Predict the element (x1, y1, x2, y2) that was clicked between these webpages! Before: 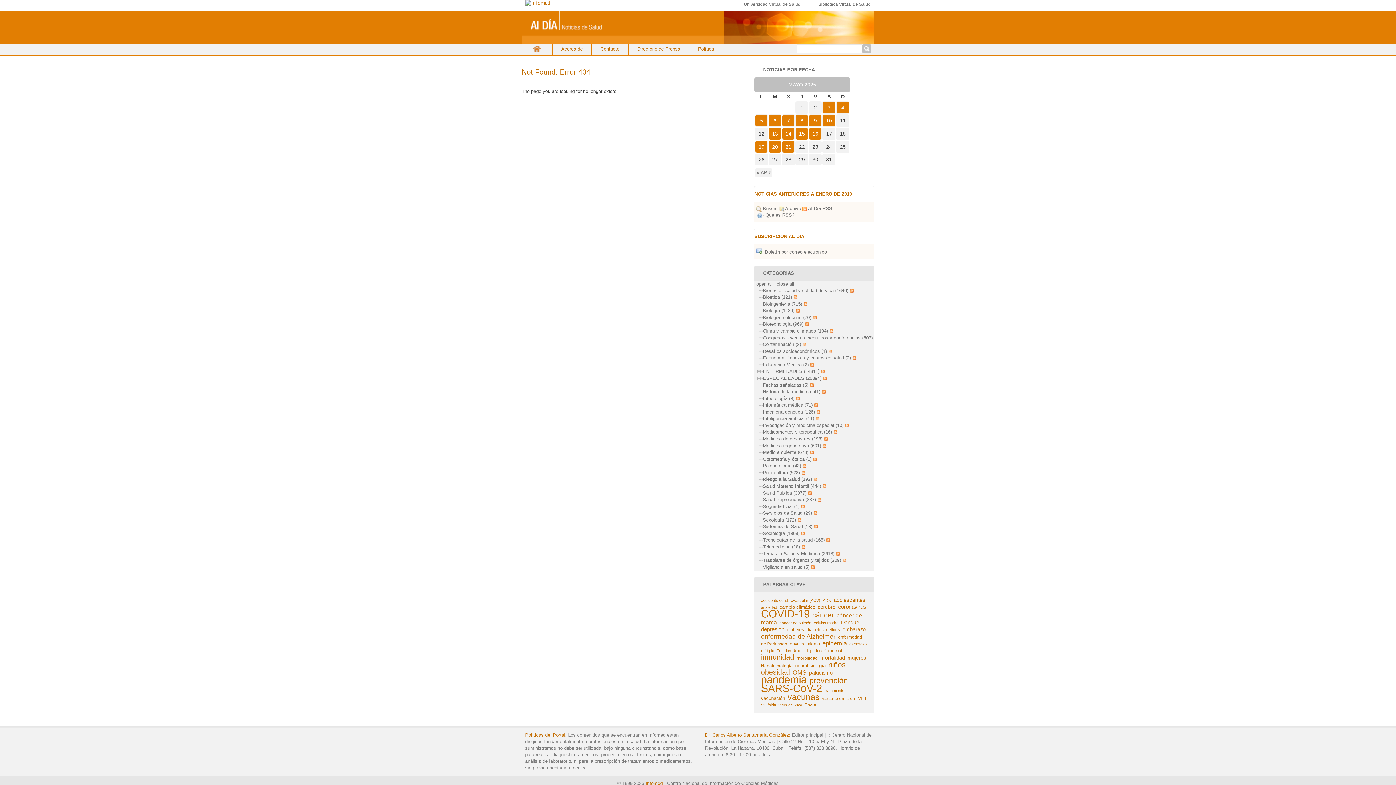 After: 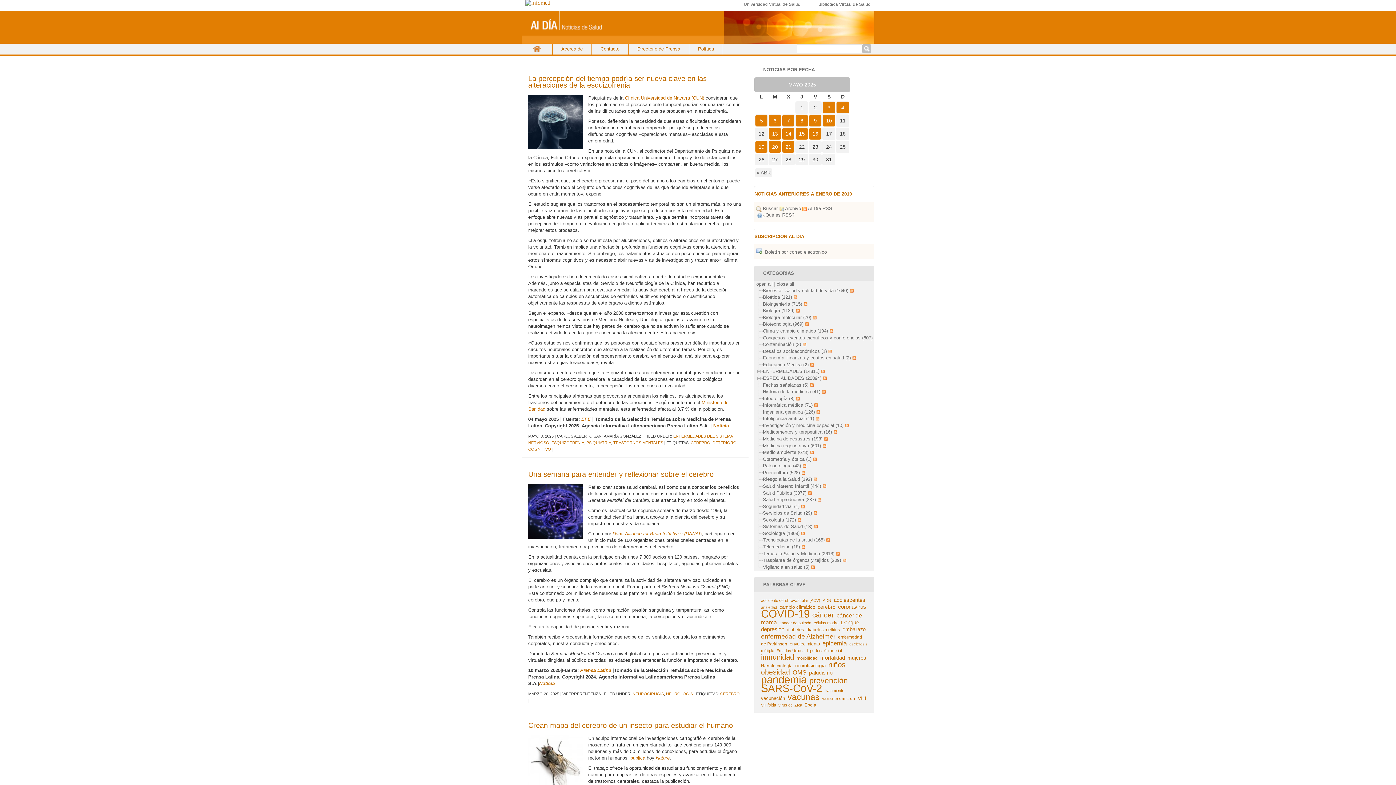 Action: label: cerebro bbox: (817, 604, 835, 610)